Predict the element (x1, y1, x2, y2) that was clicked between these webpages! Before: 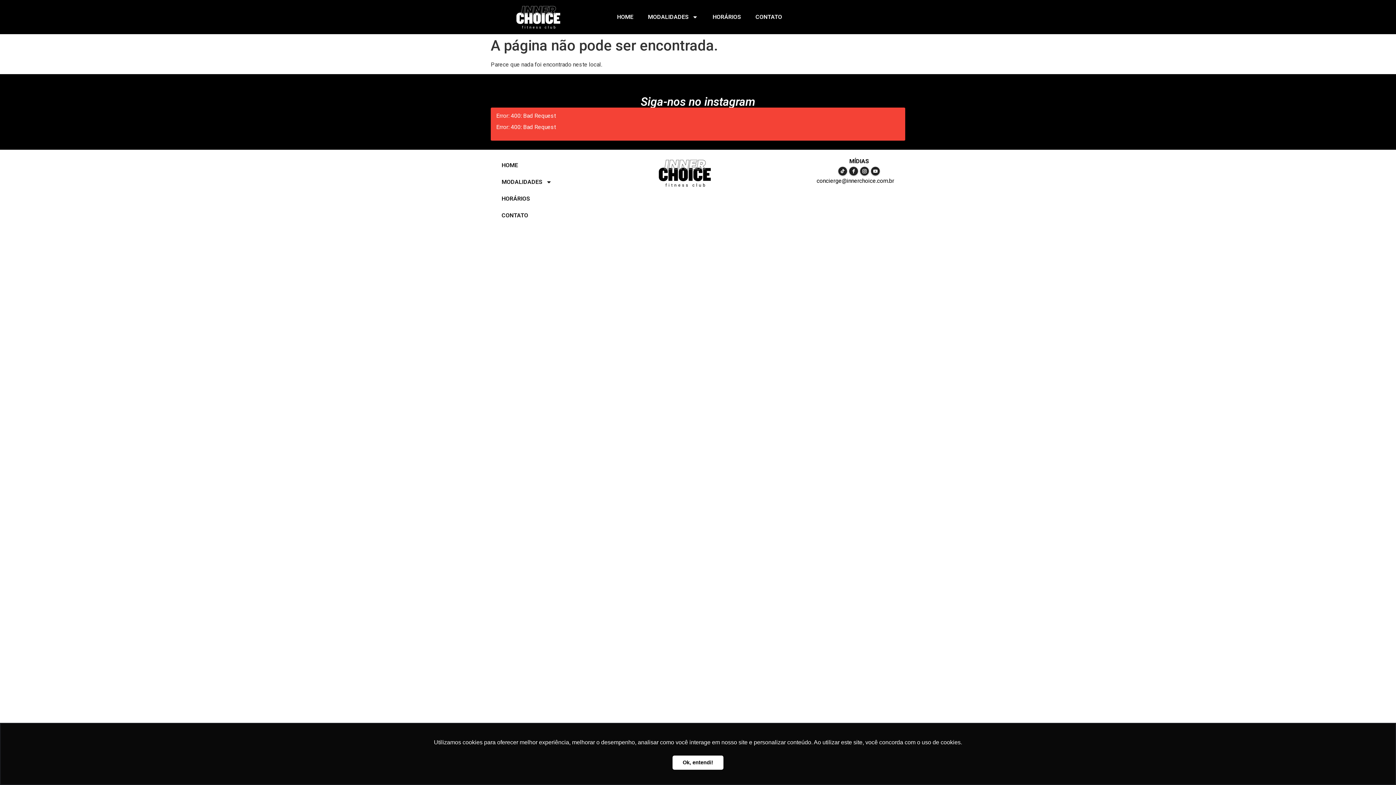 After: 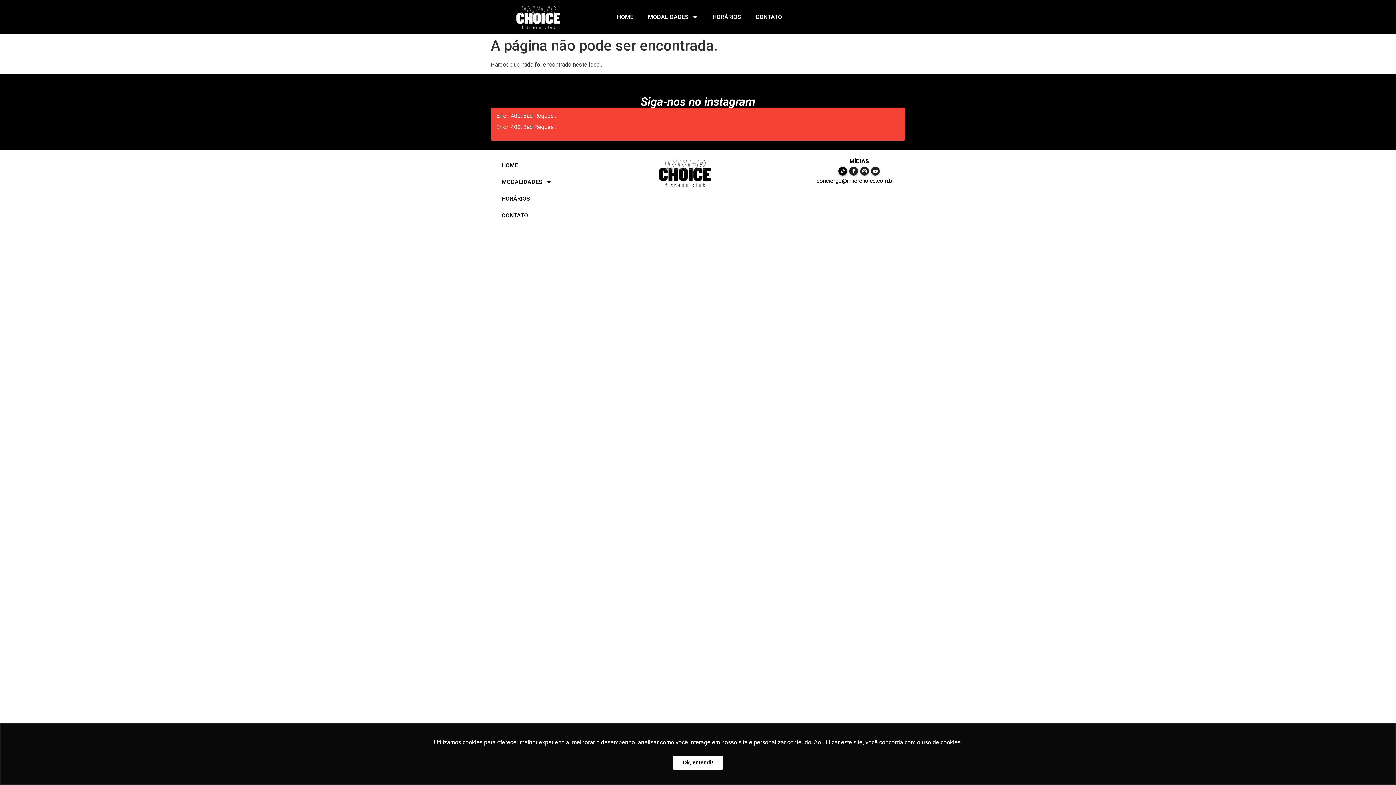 Action: bbox: (838, 166, 847, 175)